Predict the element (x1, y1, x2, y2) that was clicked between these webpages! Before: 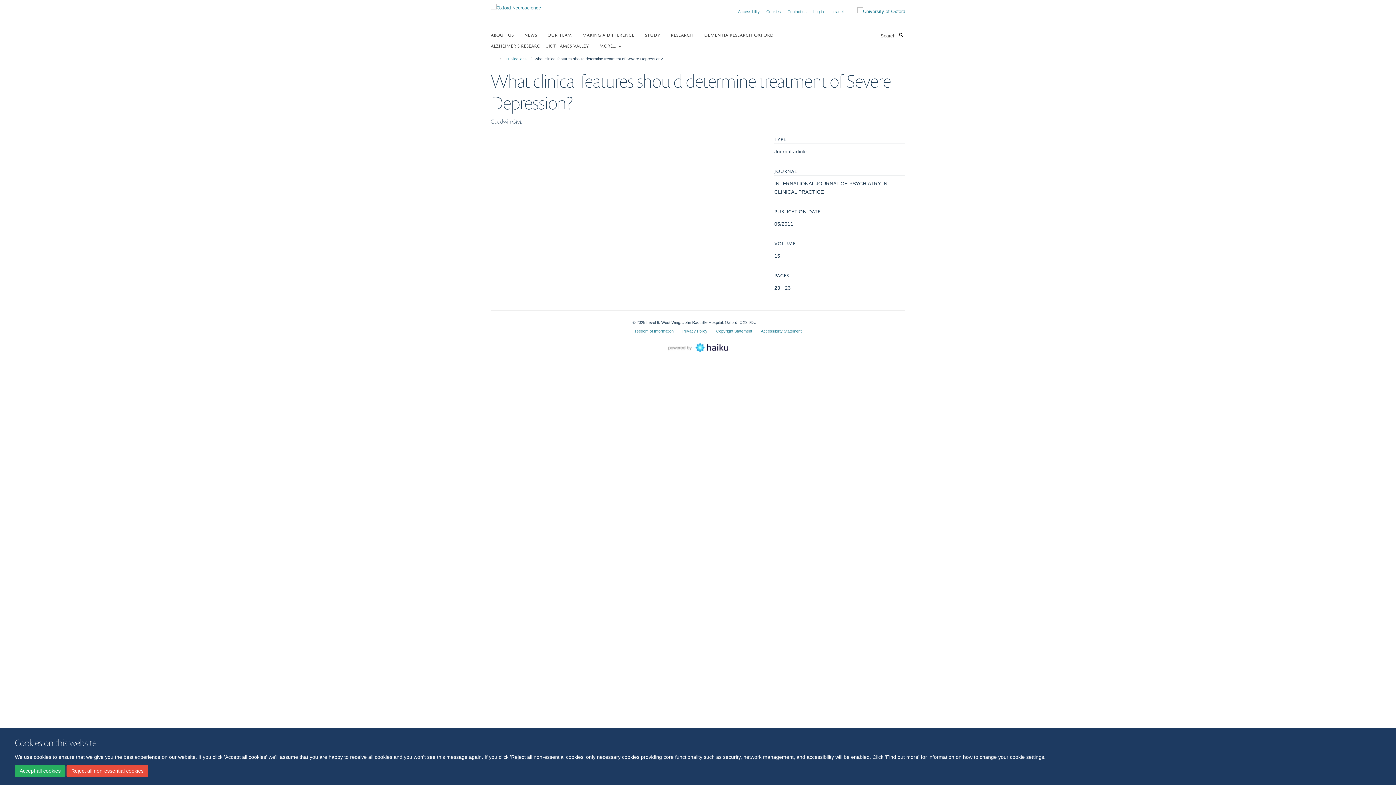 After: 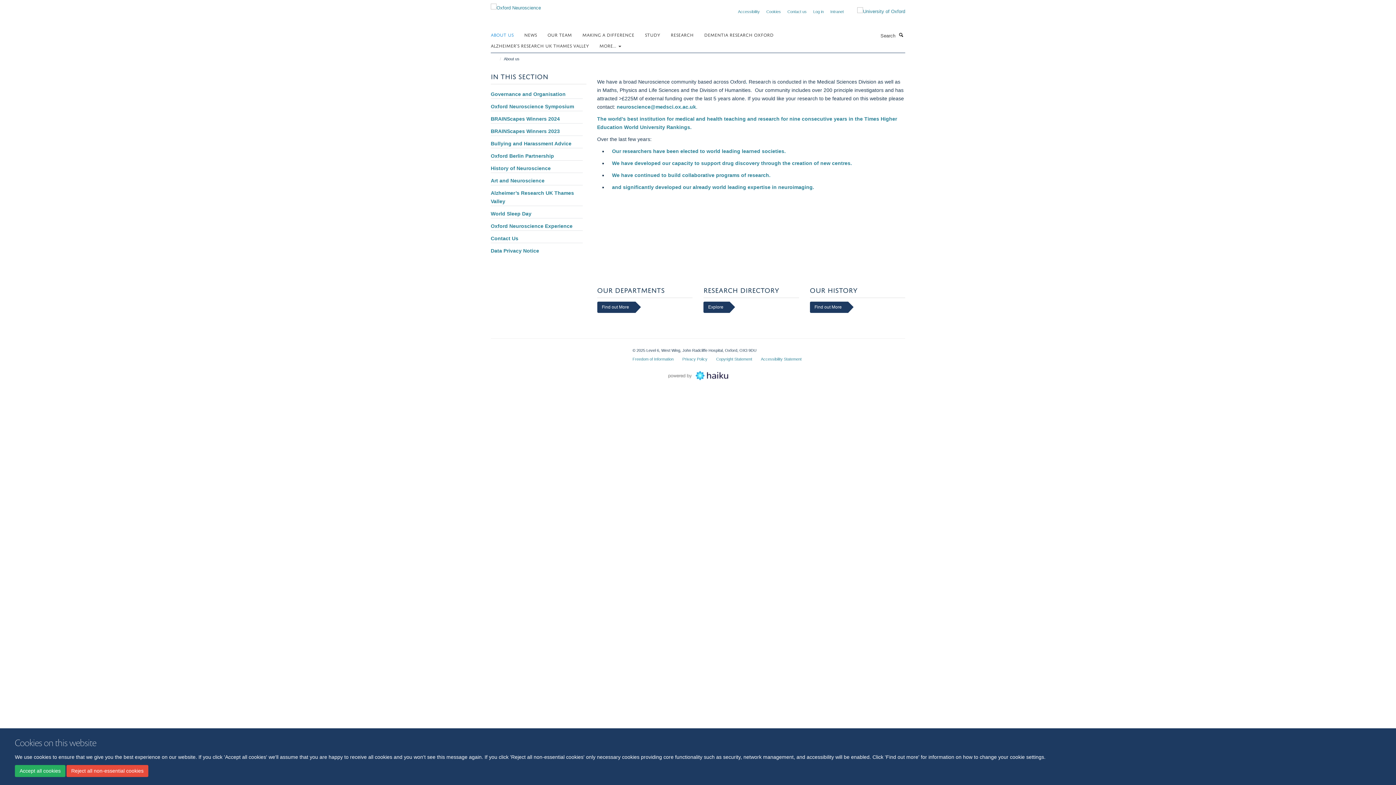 Action: bbox: (490, 29, 522, 40) label: ABOUT US